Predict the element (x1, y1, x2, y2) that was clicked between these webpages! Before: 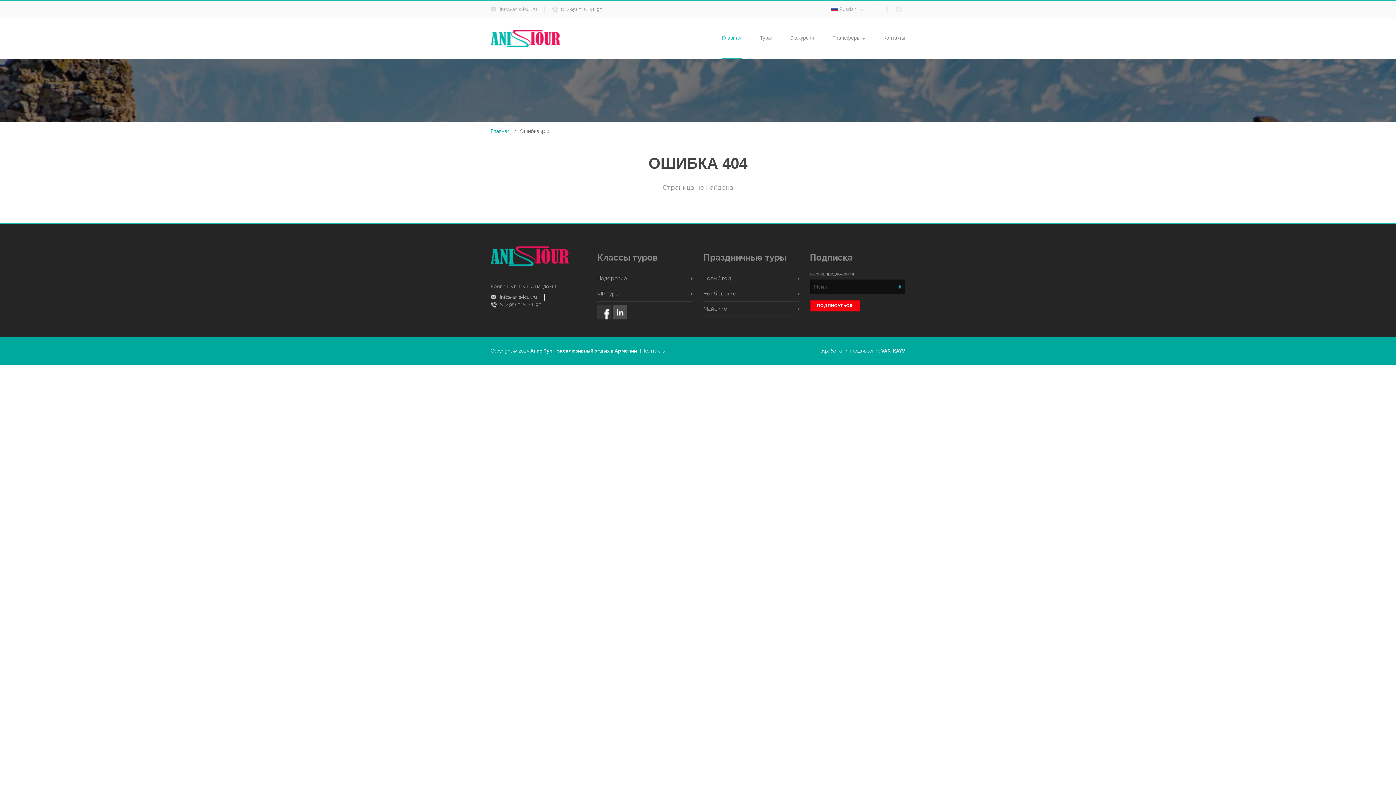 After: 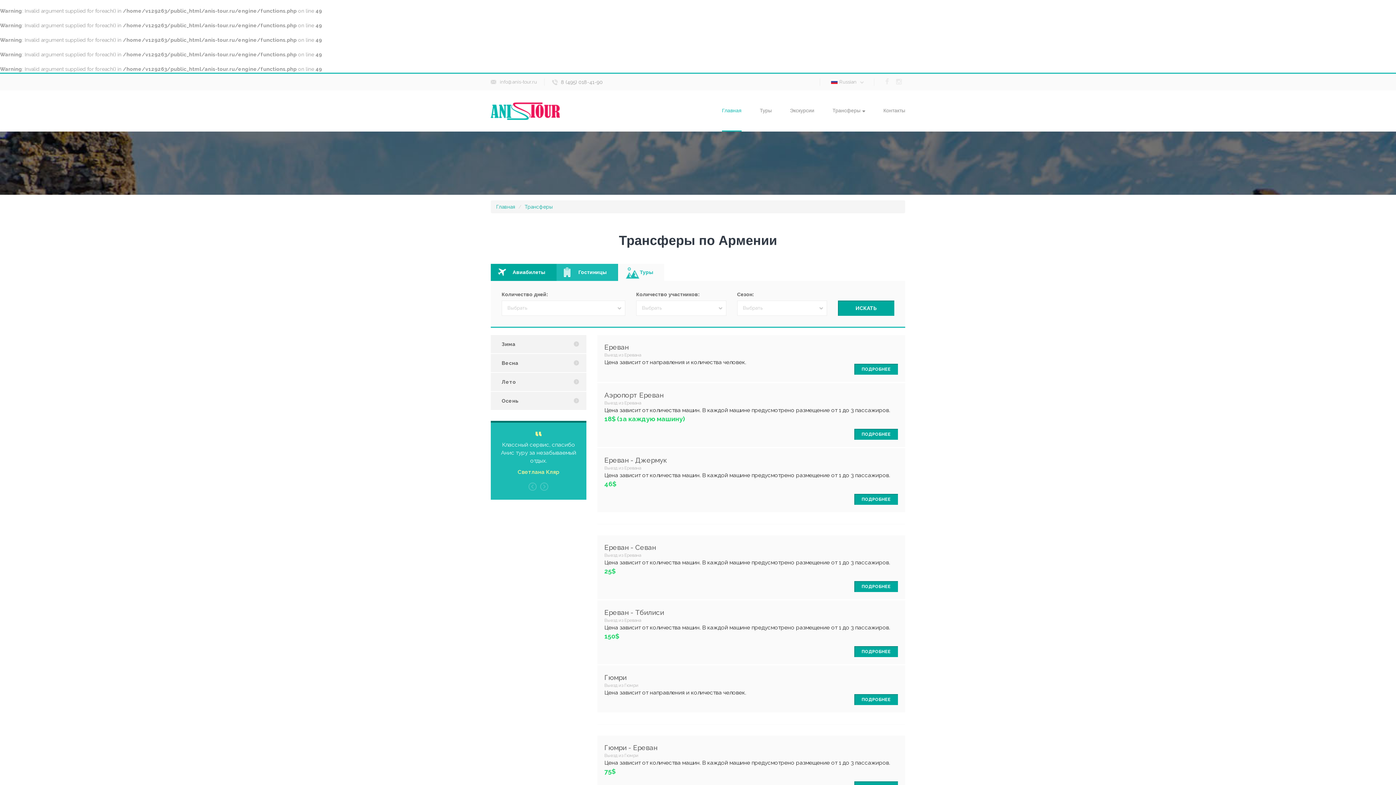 Action: label: Трансферы bbox: (832, 17, 865, 58)